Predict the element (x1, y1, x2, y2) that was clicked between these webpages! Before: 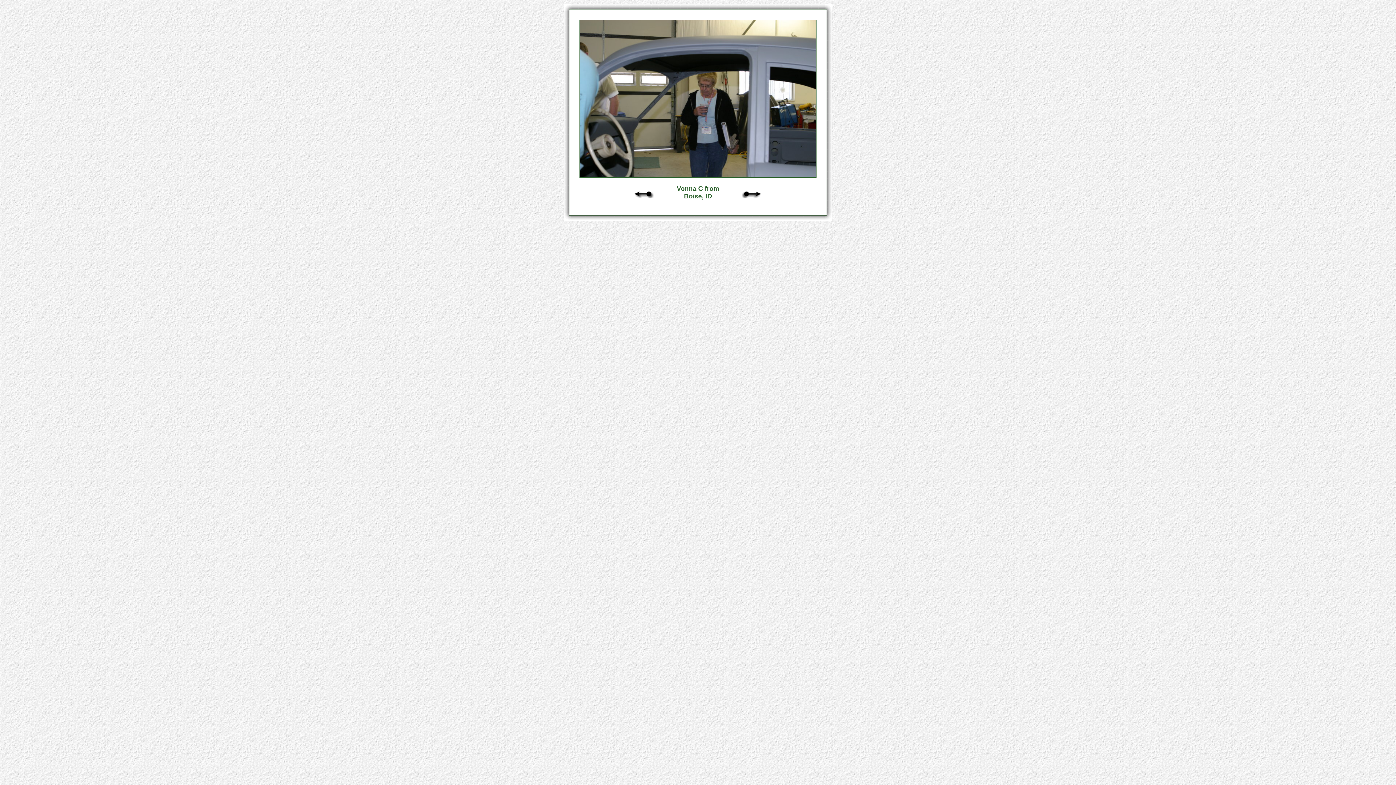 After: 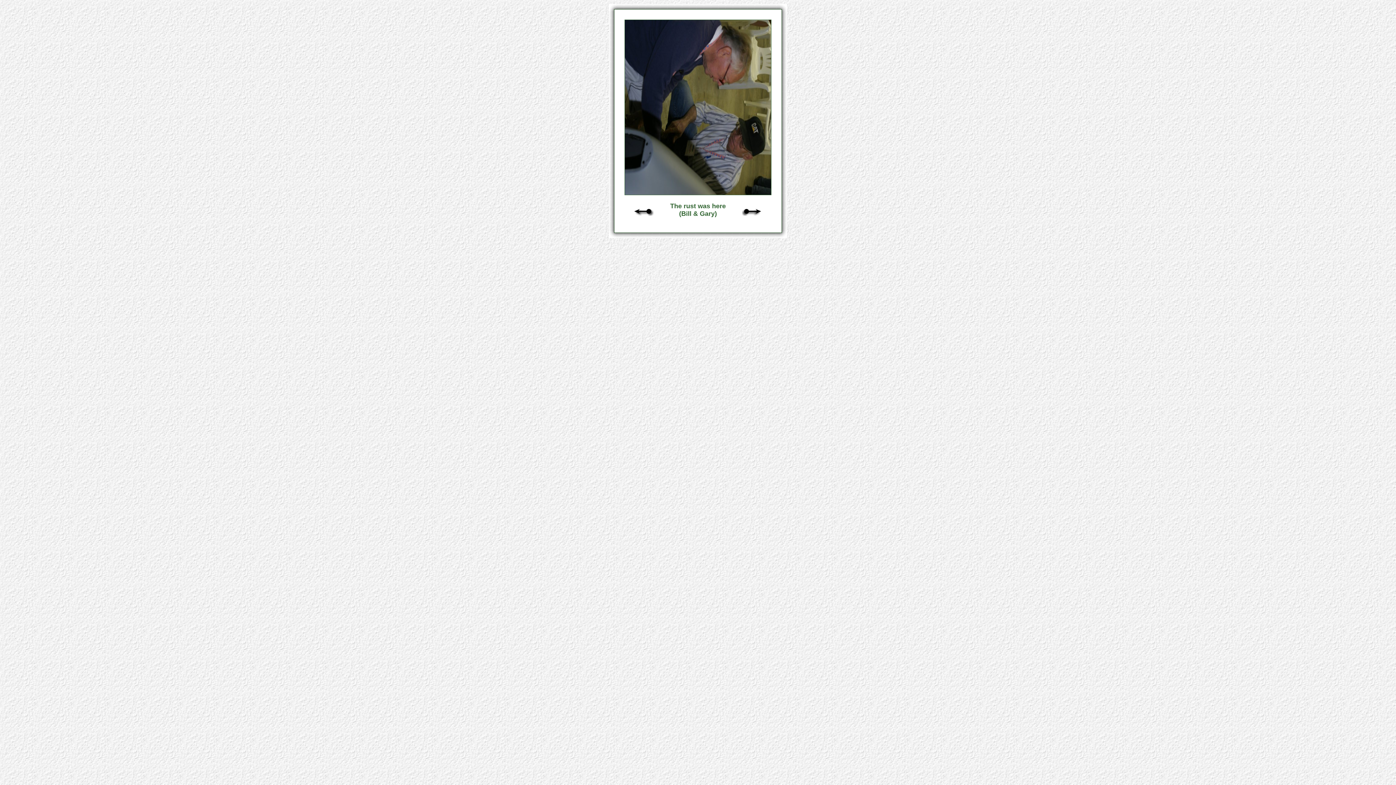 Action: bbox: (742, 193, 761, 199)